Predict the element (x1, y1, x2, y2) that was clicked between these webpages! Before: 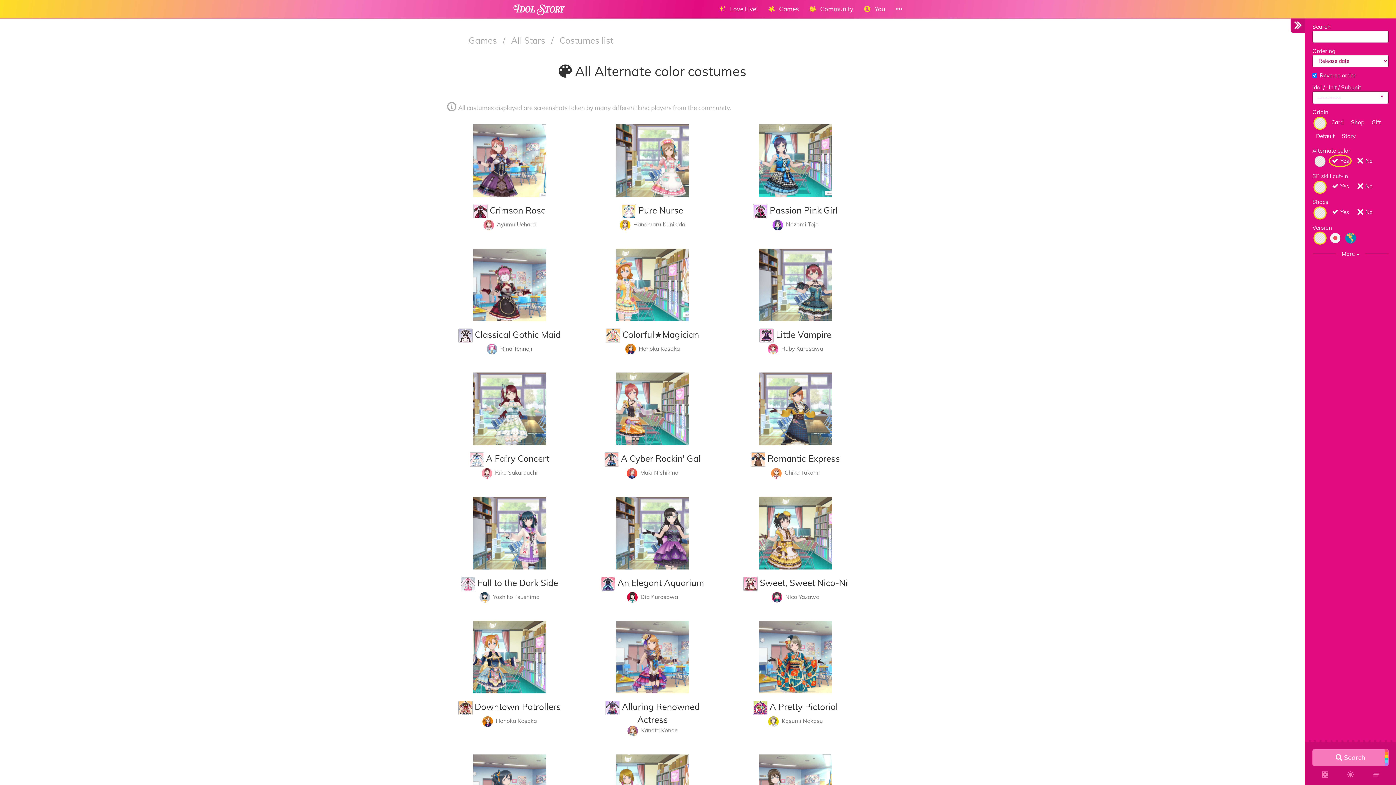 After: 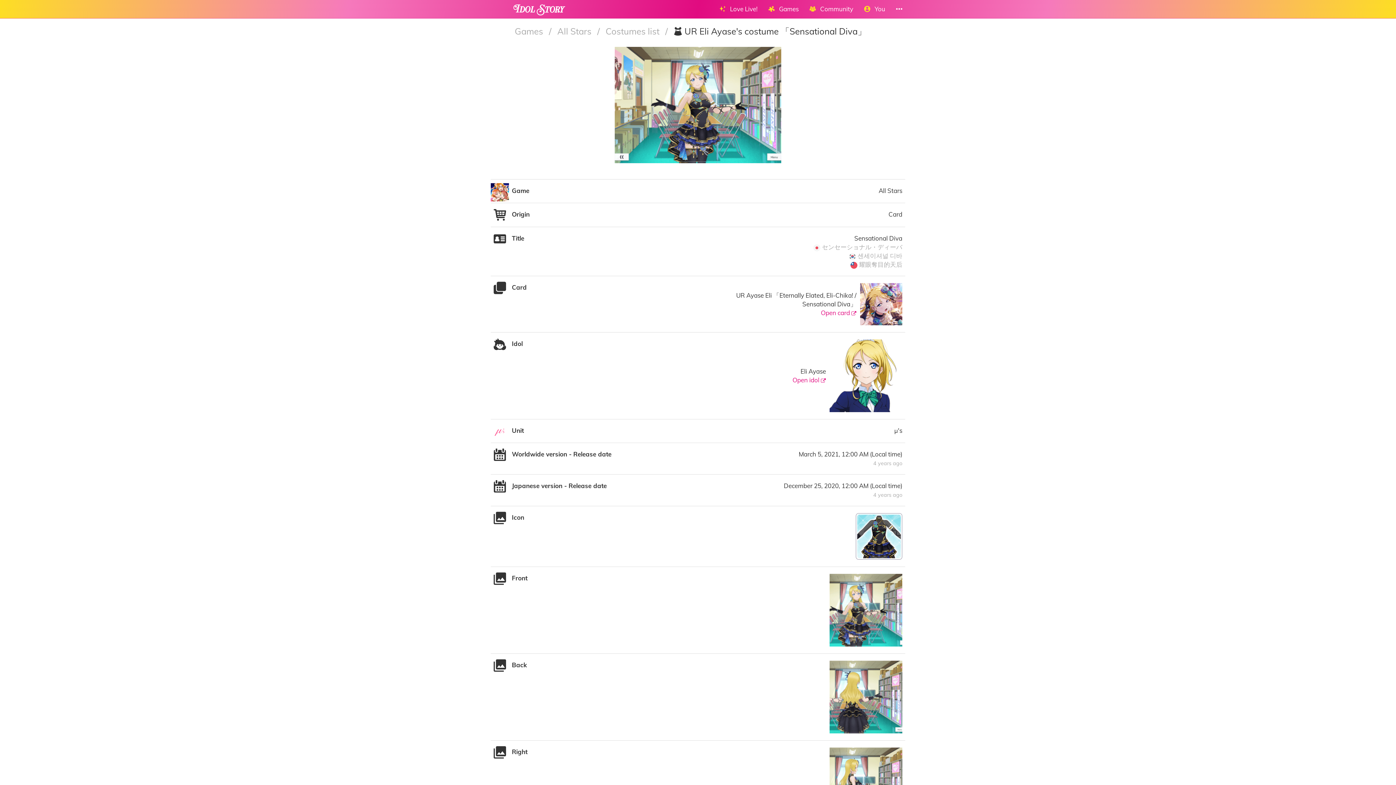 Action: bbox: (1312, 766, 1338, 780)